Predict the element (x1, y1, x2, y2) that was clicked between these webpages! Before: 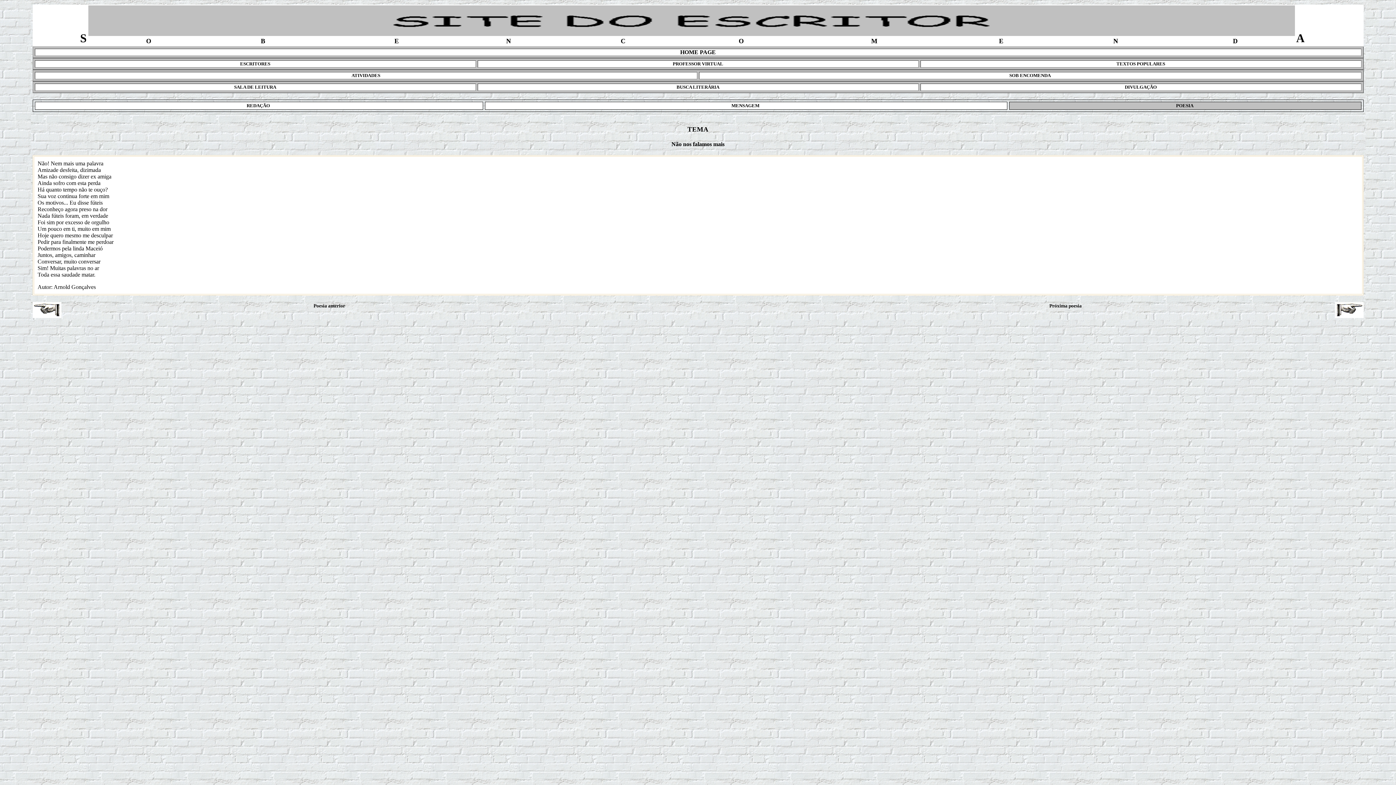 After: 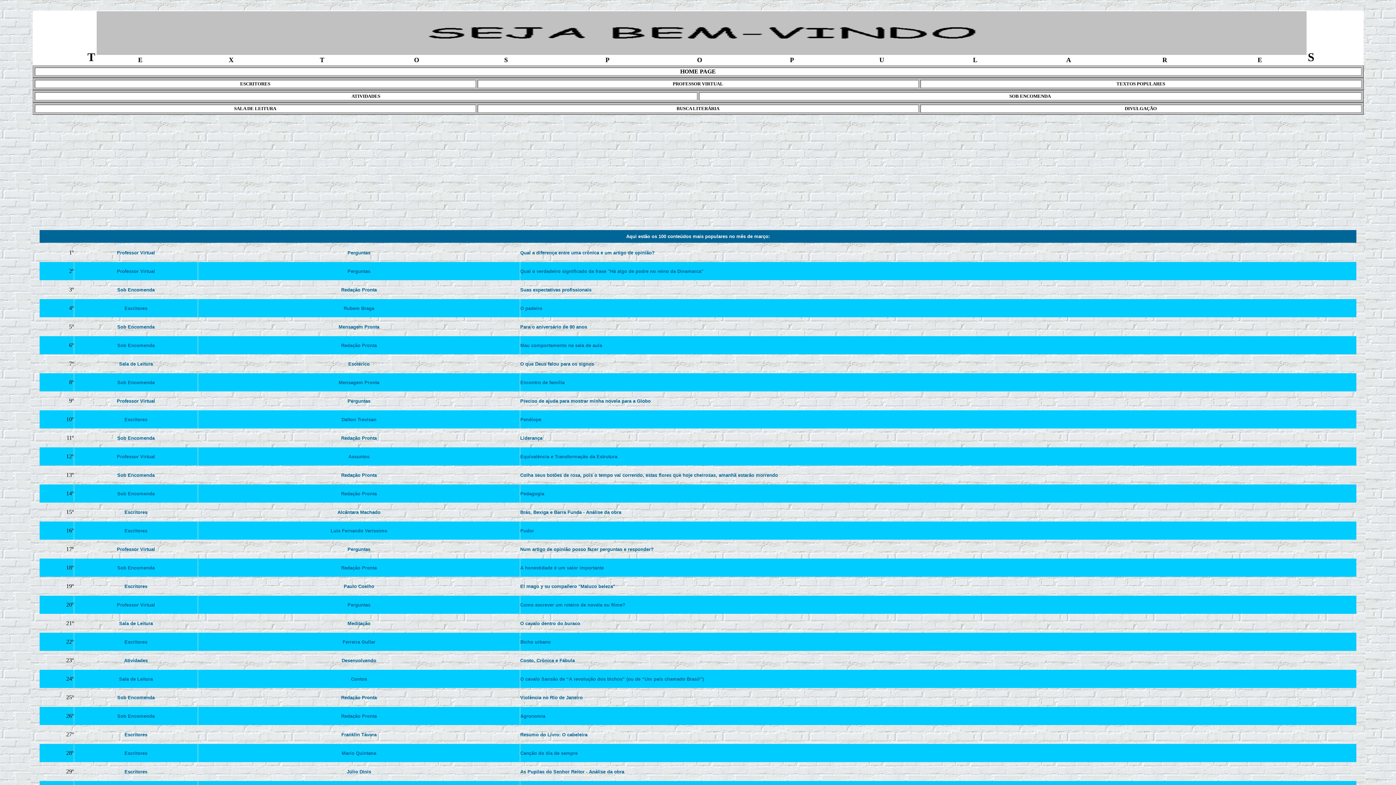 Action: bbox: (1116, 61, 1165, 66) label: TEXTOS POPULARES